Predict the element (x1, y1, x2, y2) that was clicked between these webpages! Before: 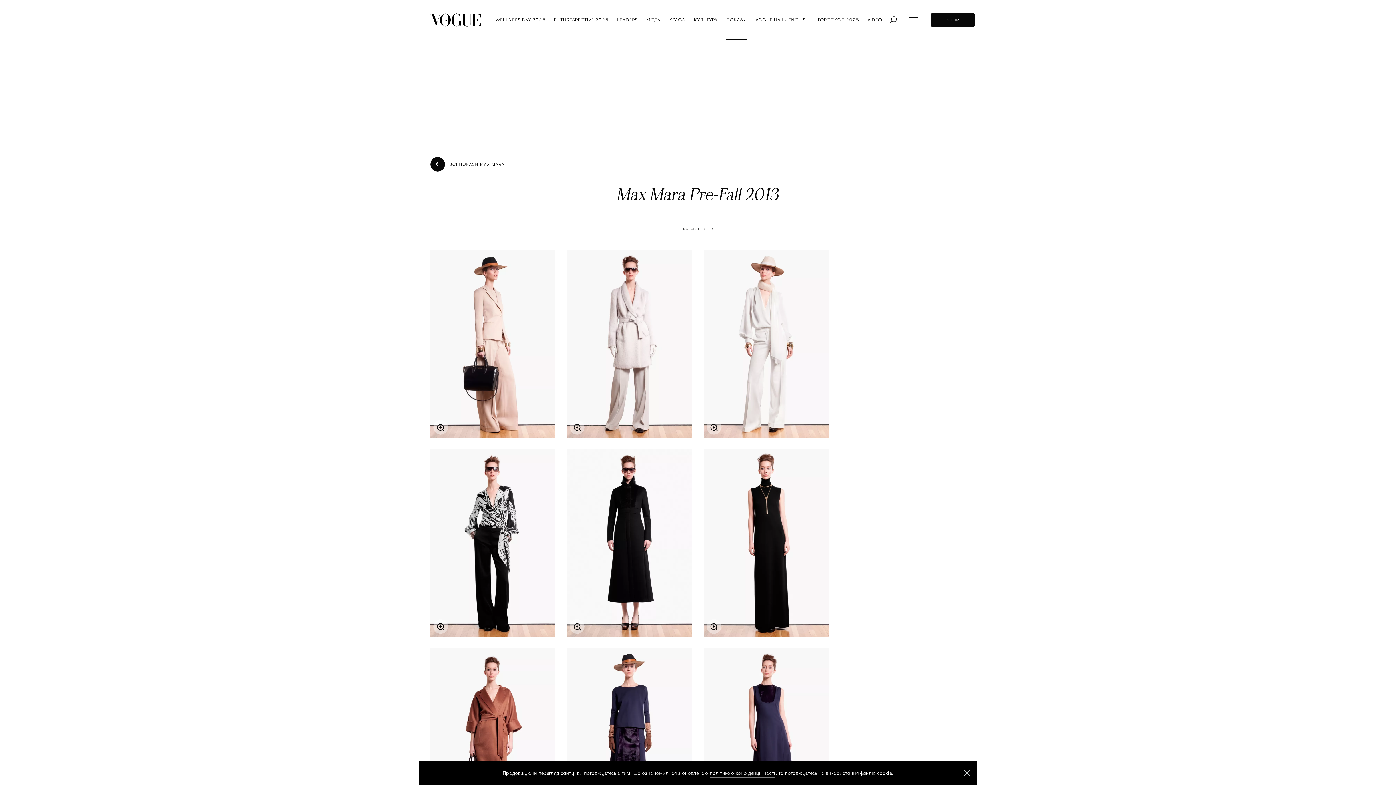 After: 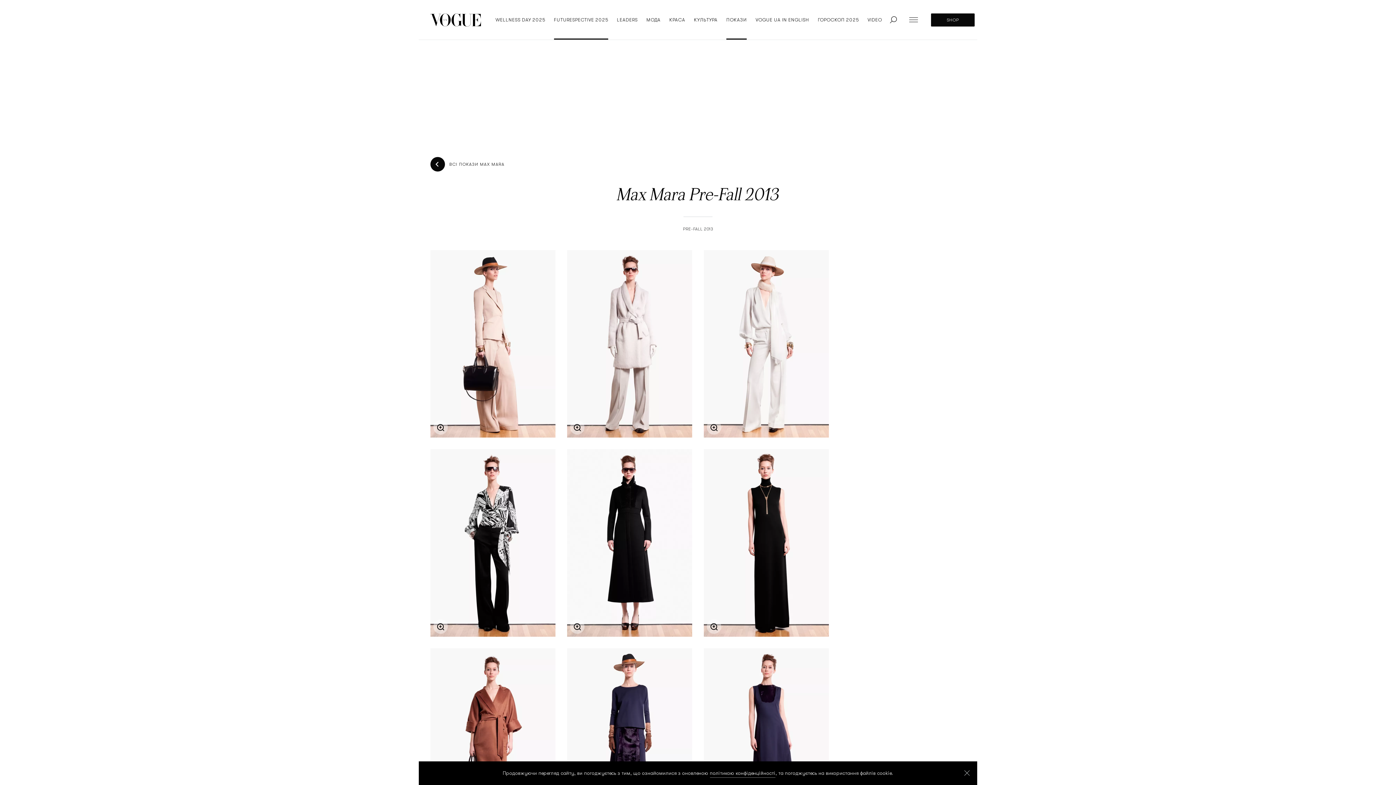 Action: label: FUTURESPECTIVE 2025 bbox: (554, 0, 608, 39)